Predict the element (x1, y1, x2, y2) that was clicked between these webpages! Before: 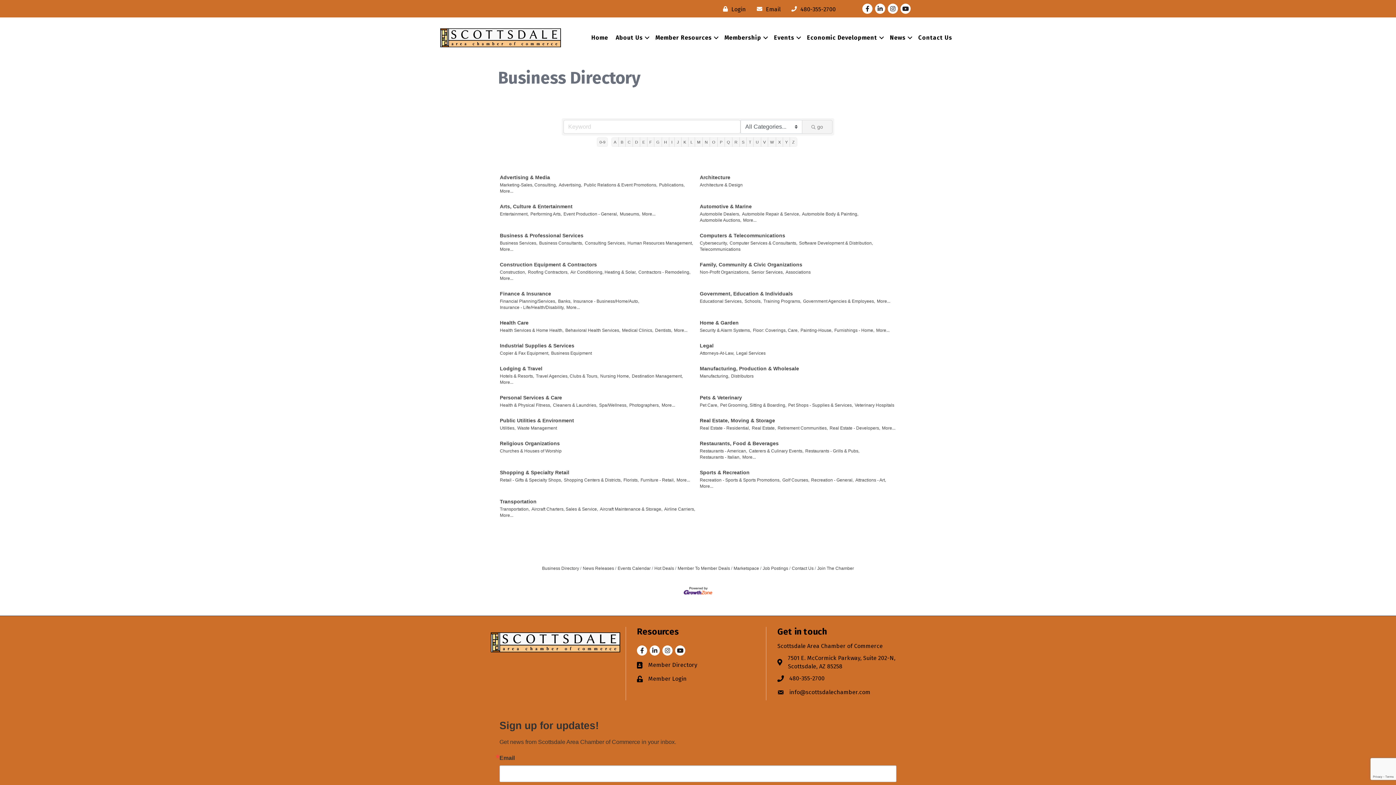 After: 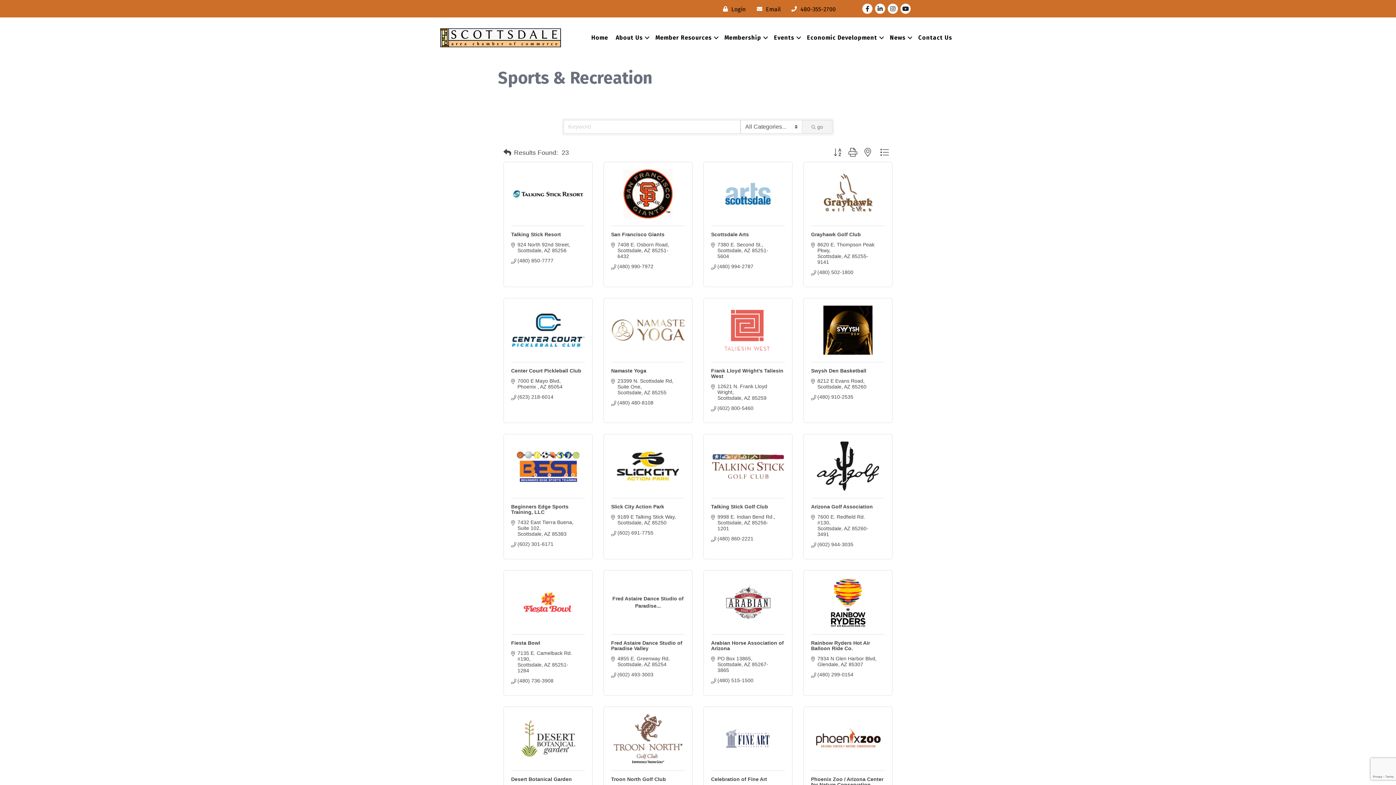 Action: bbox: (700, 483, 713, 489) label: More...